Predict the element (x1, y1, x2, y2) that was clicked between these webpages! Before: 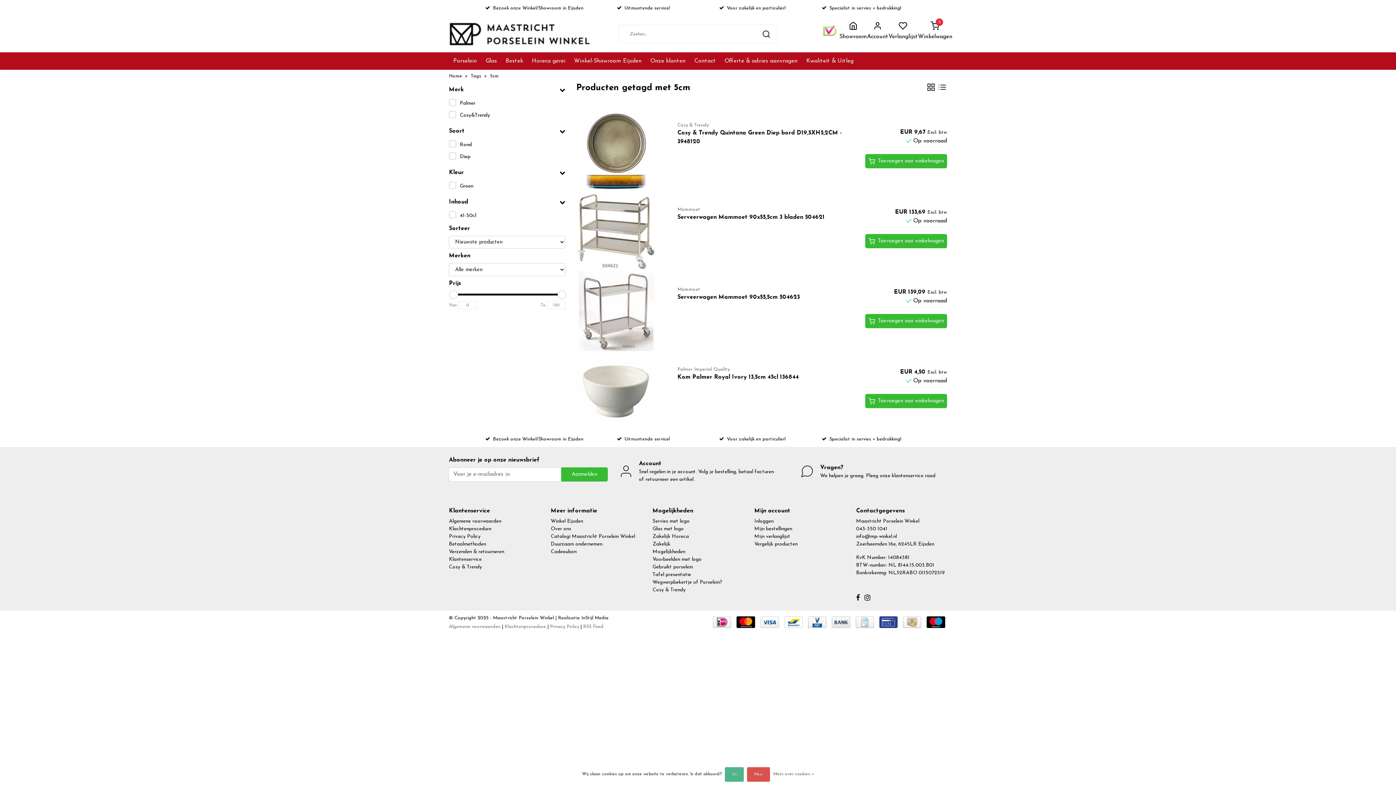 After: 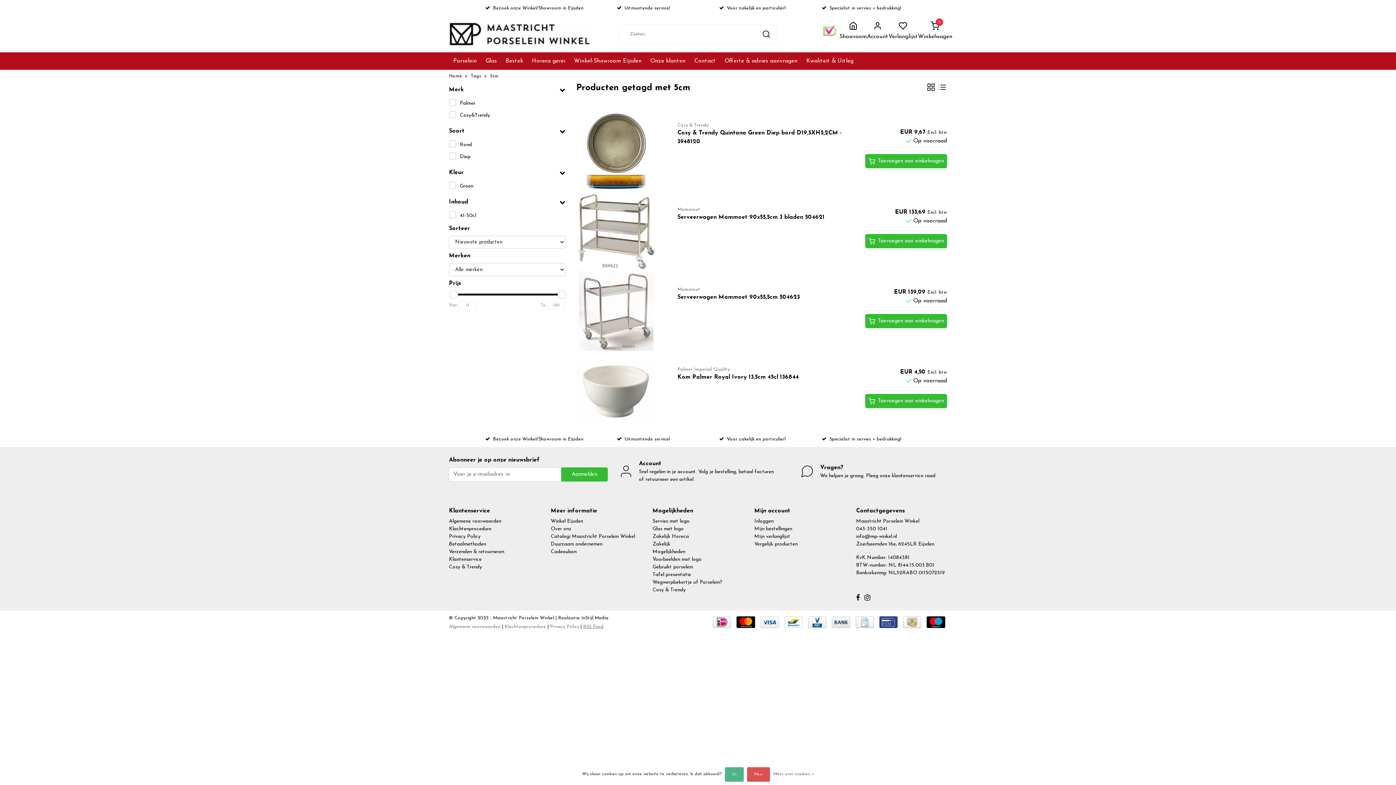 Action: label: RSS Feed bbox: (583, 624, 603, 629)